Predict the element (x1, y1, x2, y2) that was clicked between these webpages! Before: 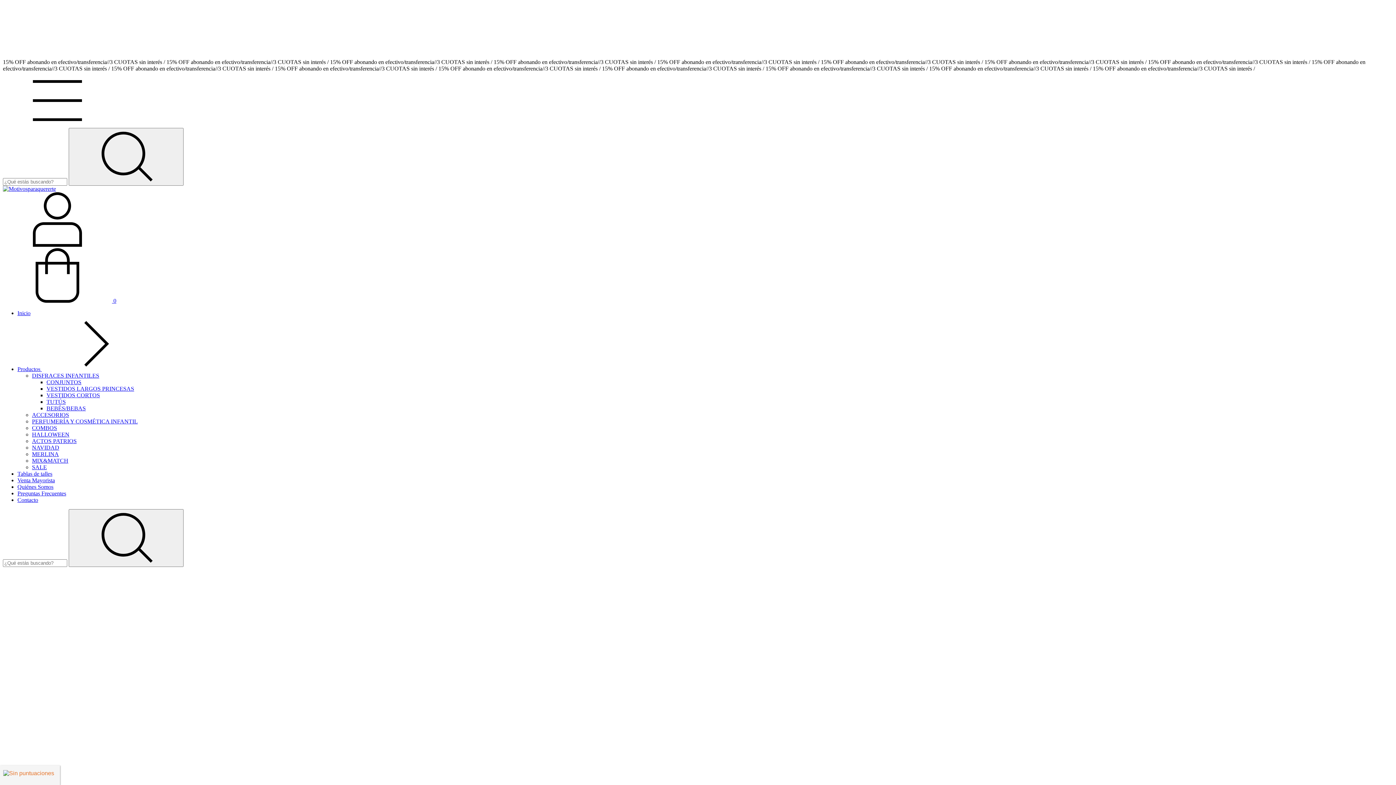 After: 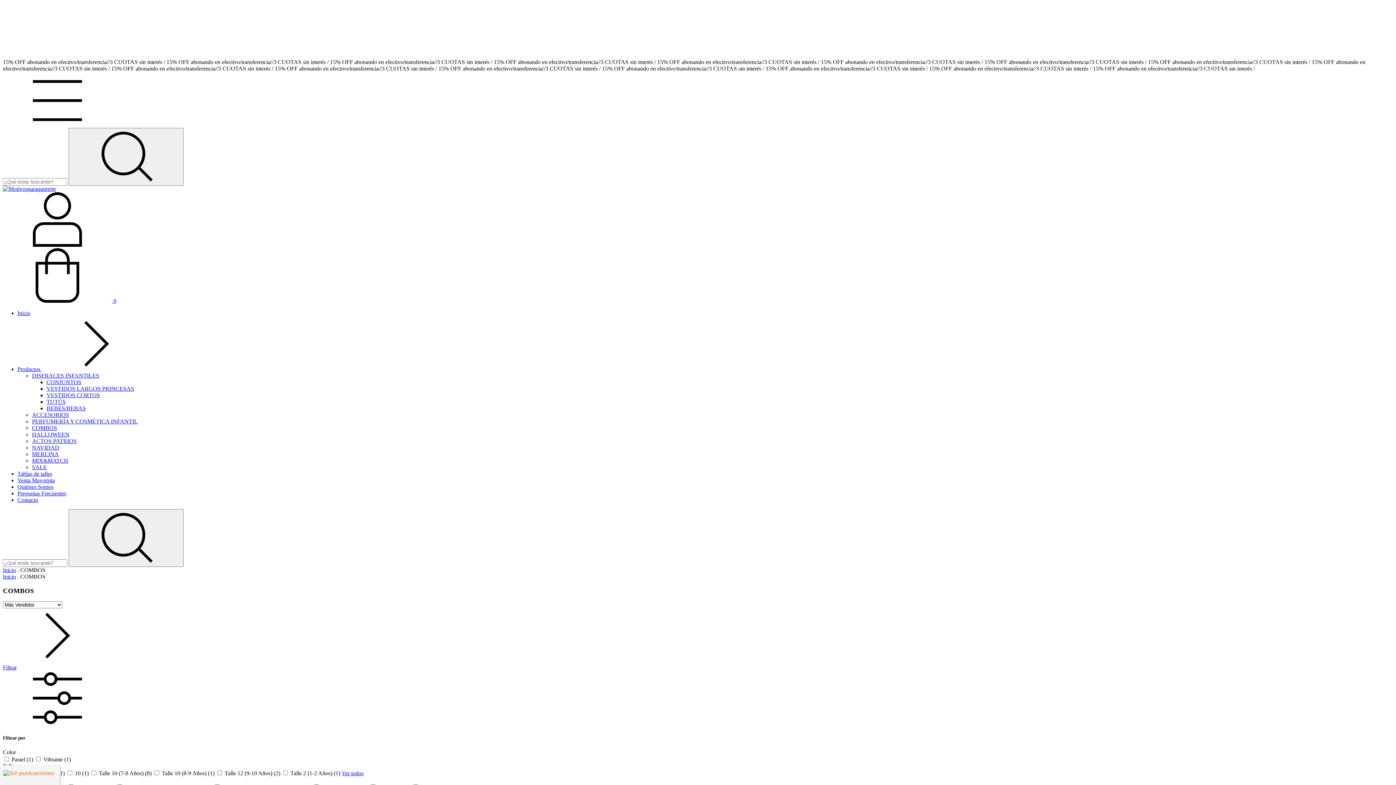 Action: label: COMBOS bbox: (32, 425, 57, 431)